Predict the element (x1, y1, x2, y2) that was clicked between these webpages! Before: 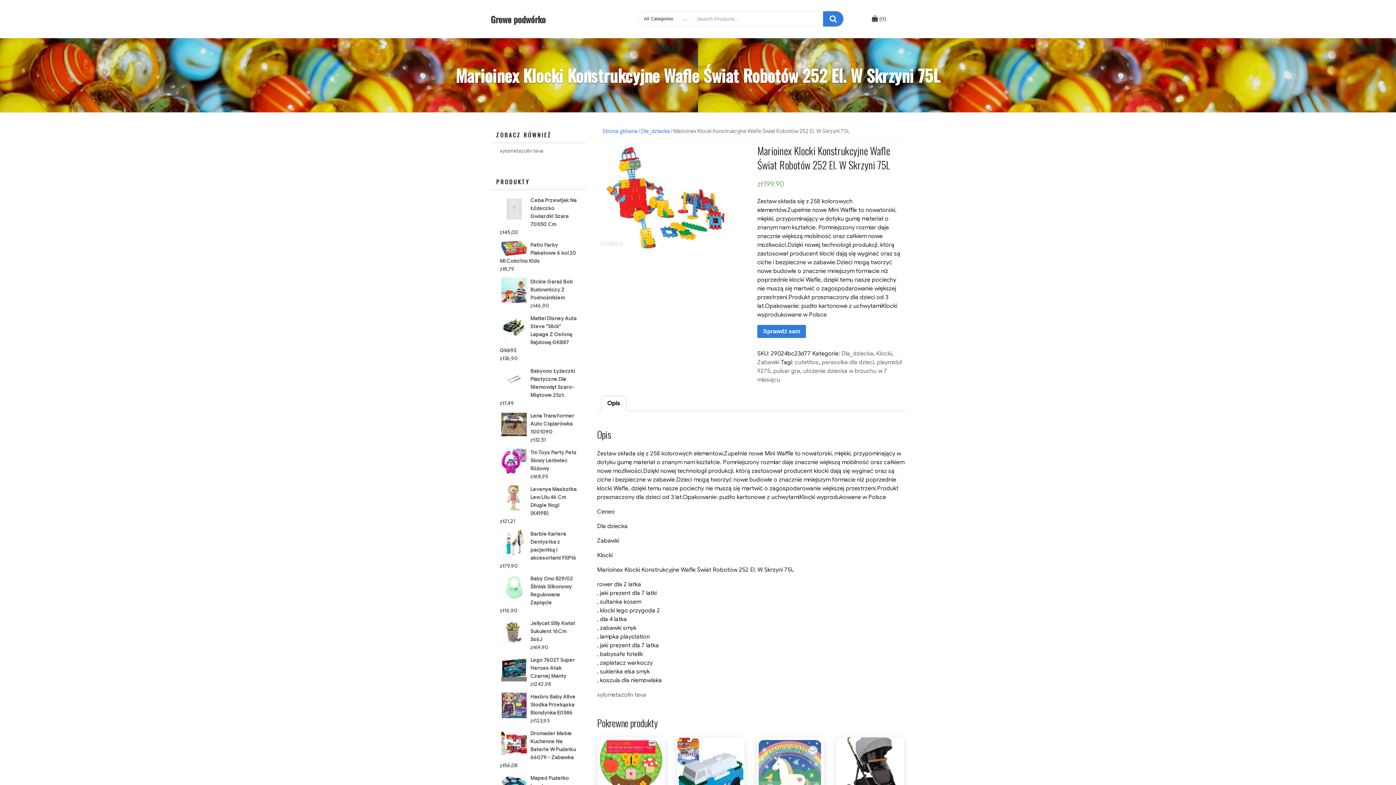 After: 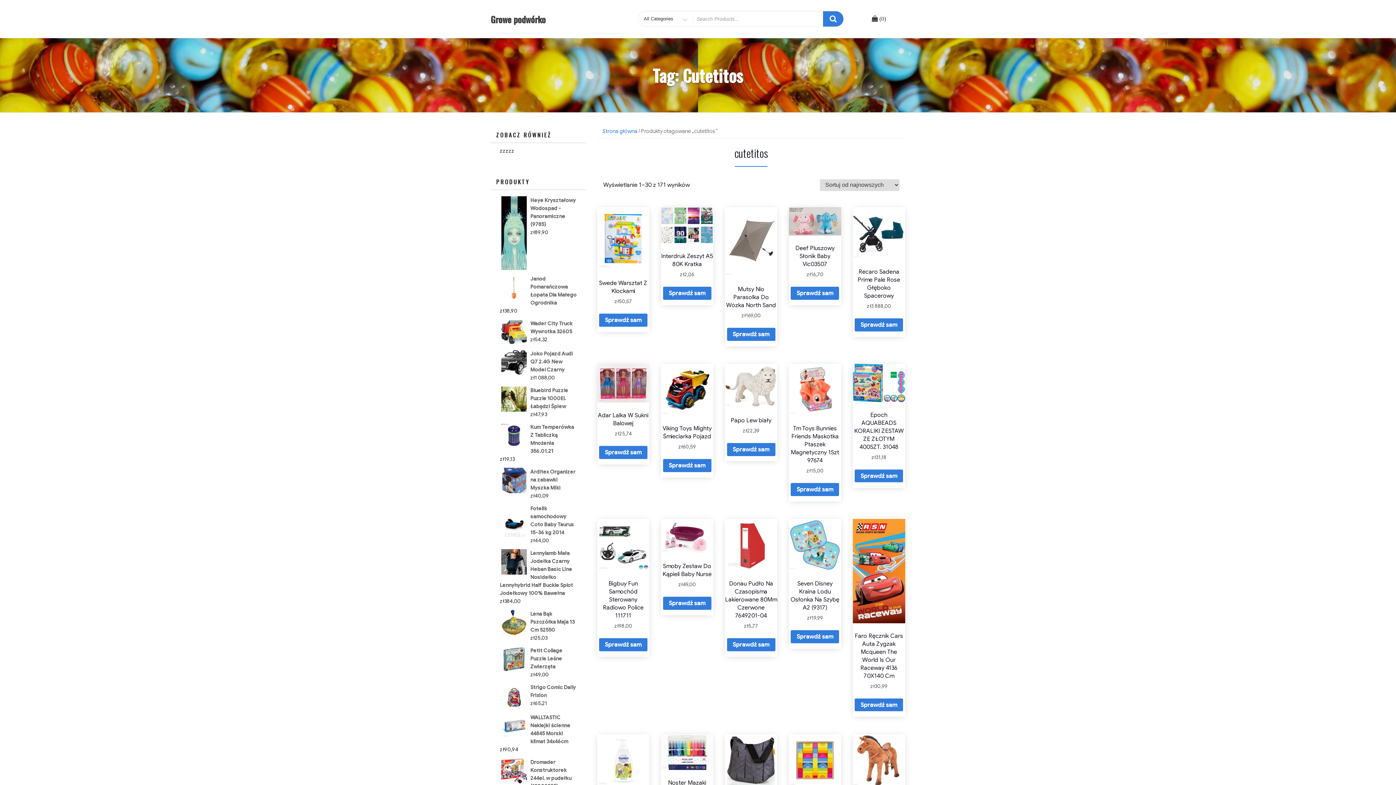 Action: label: cutetitos bbox: (794, 358, 818, 366)